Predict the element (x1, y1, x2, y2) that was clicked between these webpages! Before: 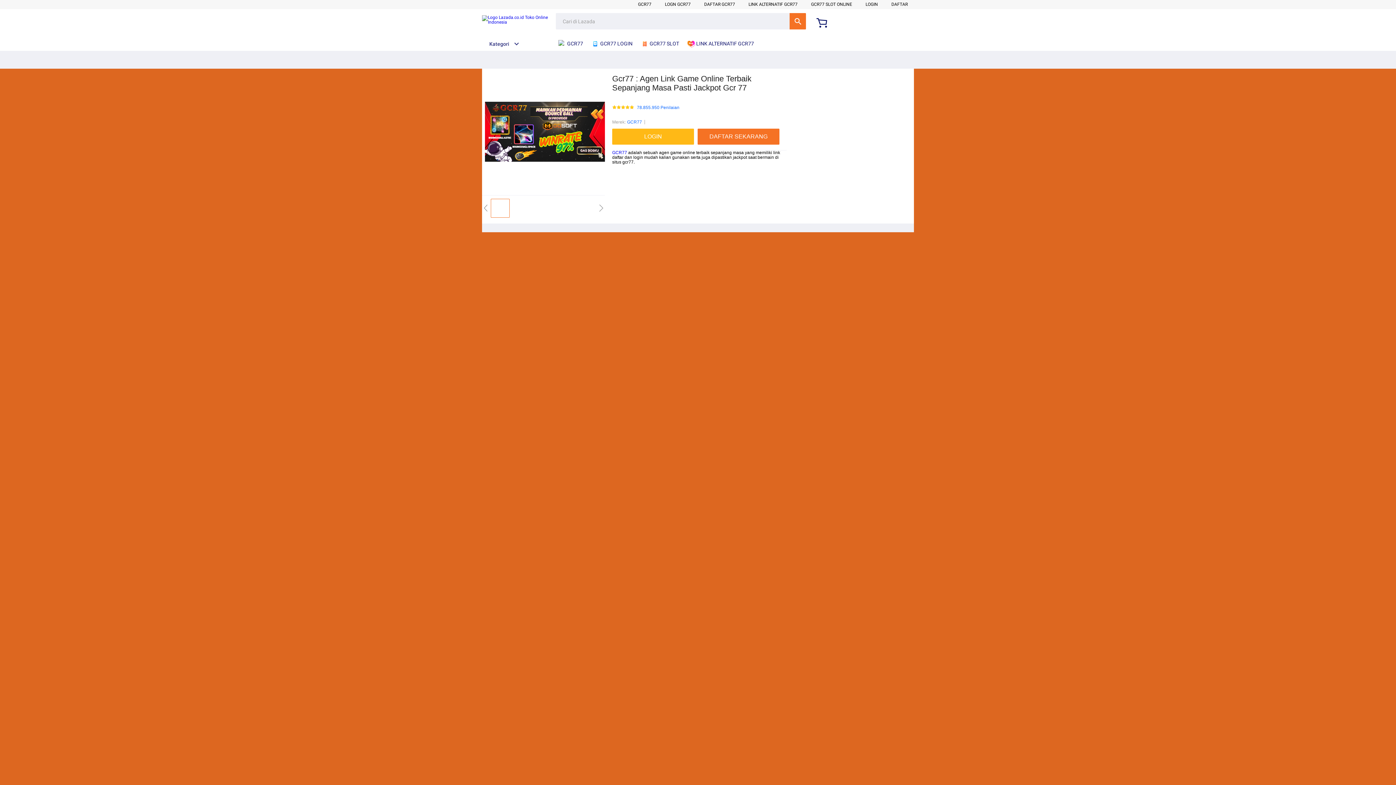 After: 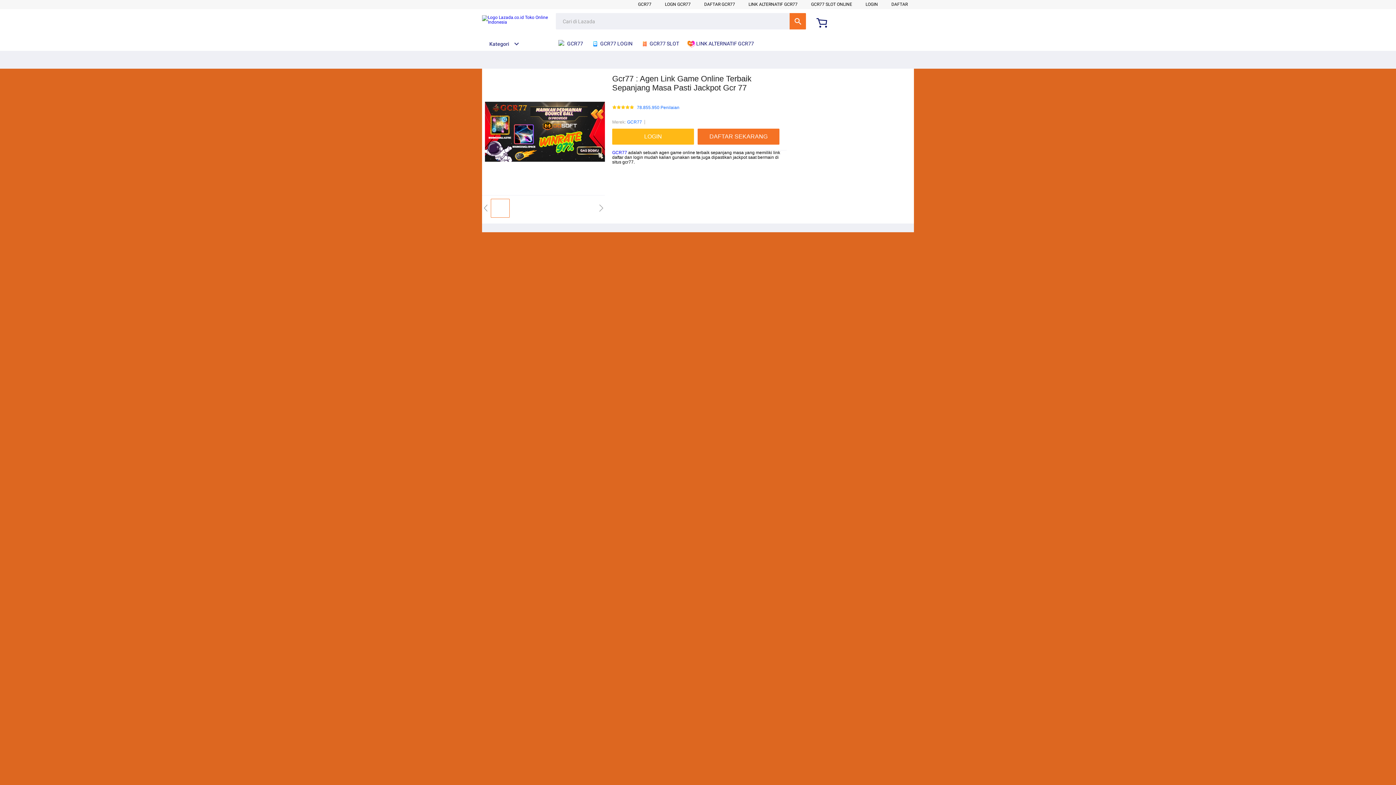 Action: label: GCR77 bbox: (627, 118, 642, 125)